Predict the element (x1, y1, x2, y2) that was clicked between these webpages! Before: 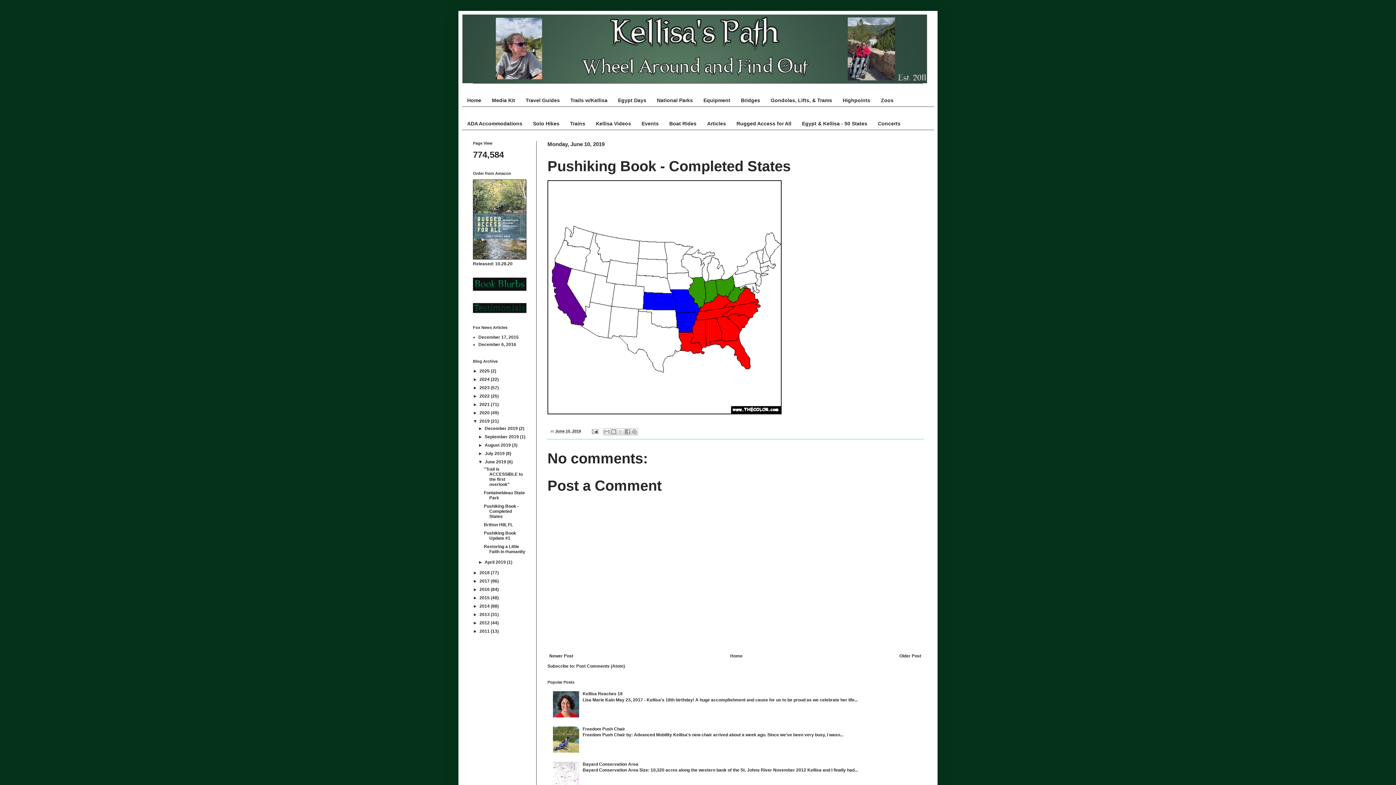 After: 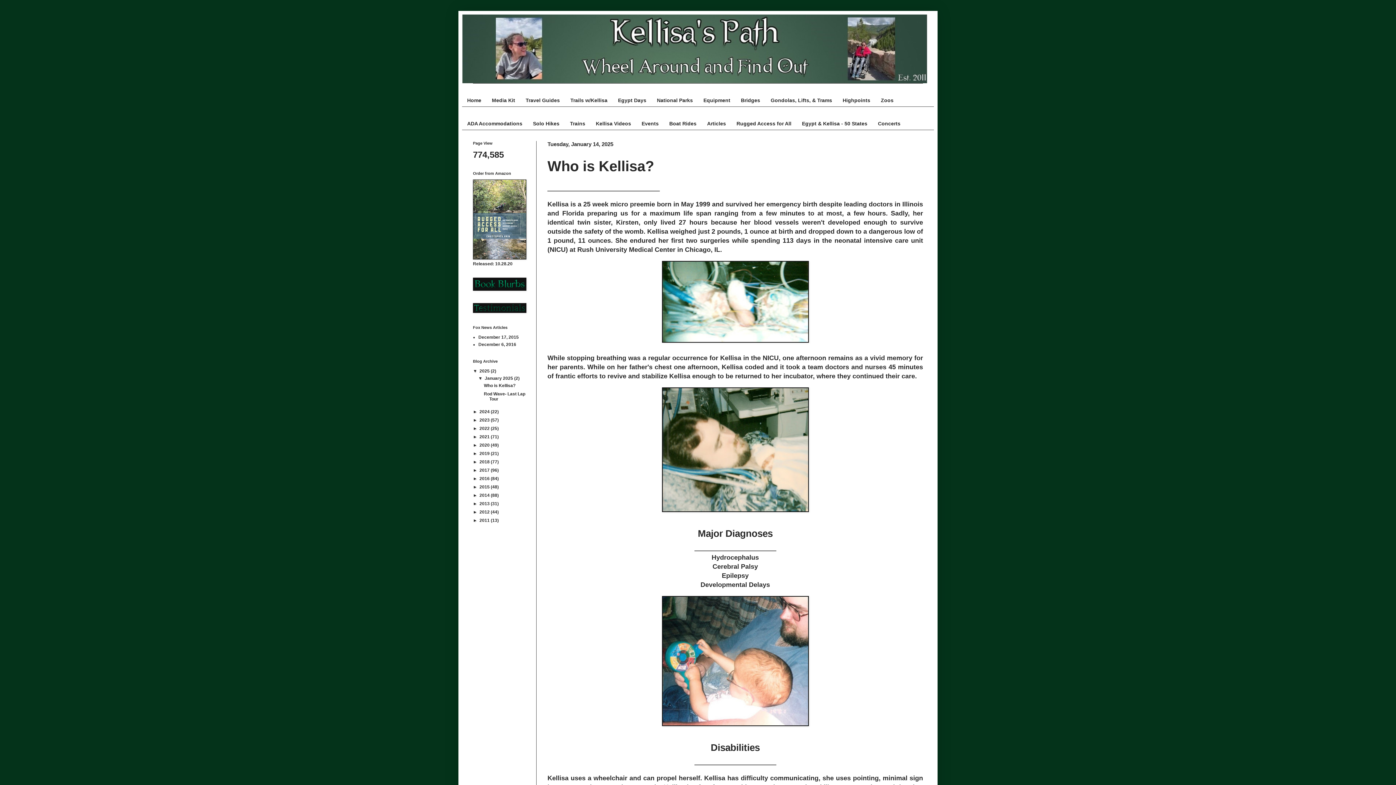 Action: bbox: (479, 368, 490, 373) label: 2025 